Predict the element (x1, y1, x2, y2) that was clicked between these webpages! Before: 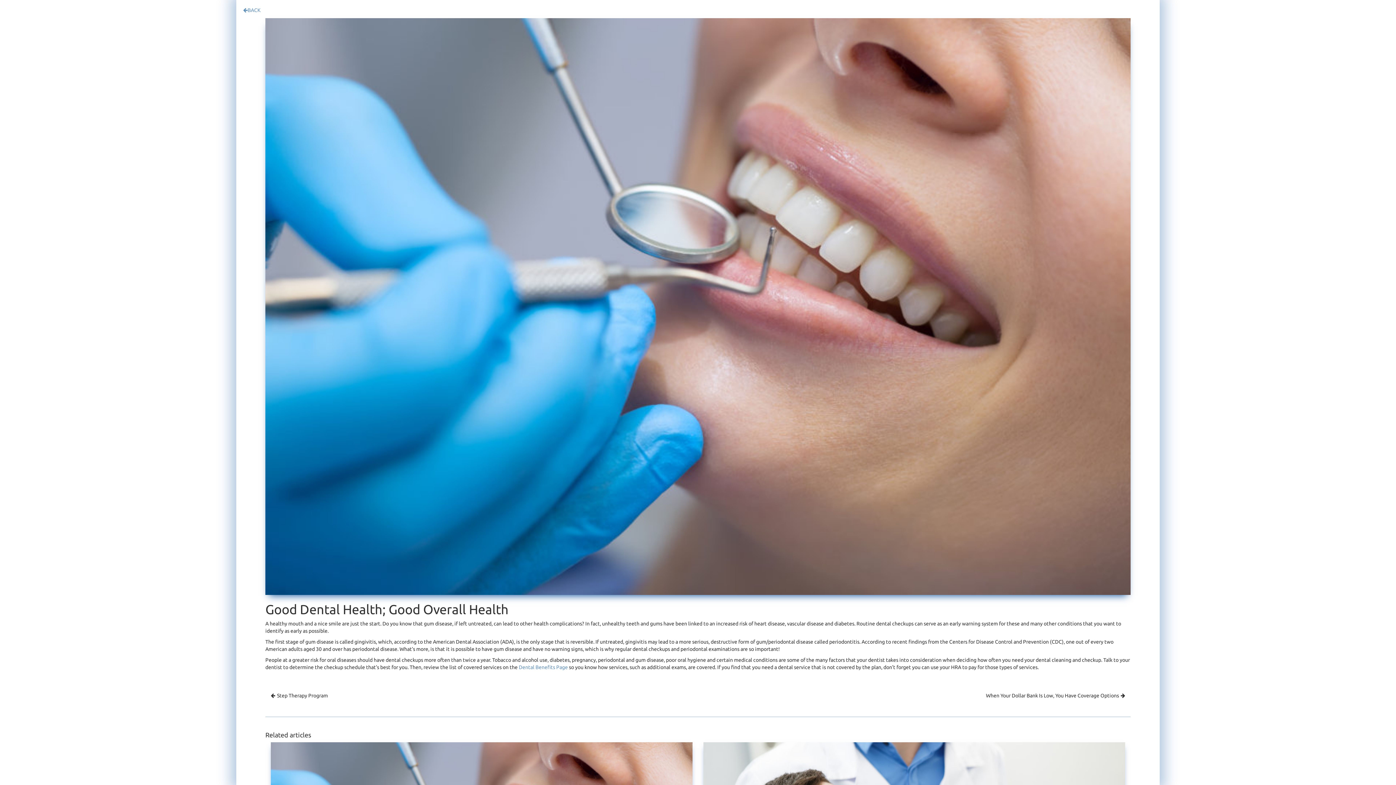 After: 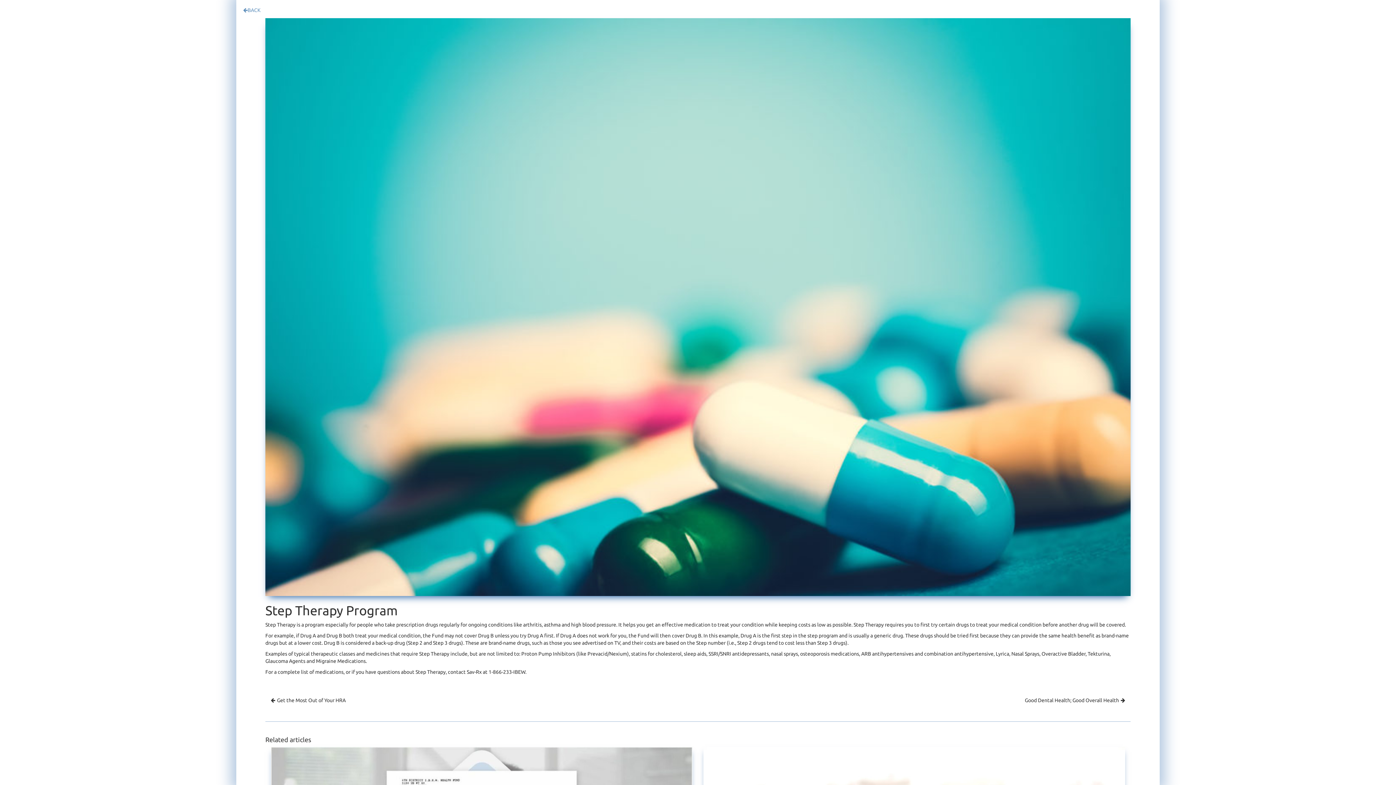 Action: label: Step Therapy Program bbox: (275, 689, 329, 702)